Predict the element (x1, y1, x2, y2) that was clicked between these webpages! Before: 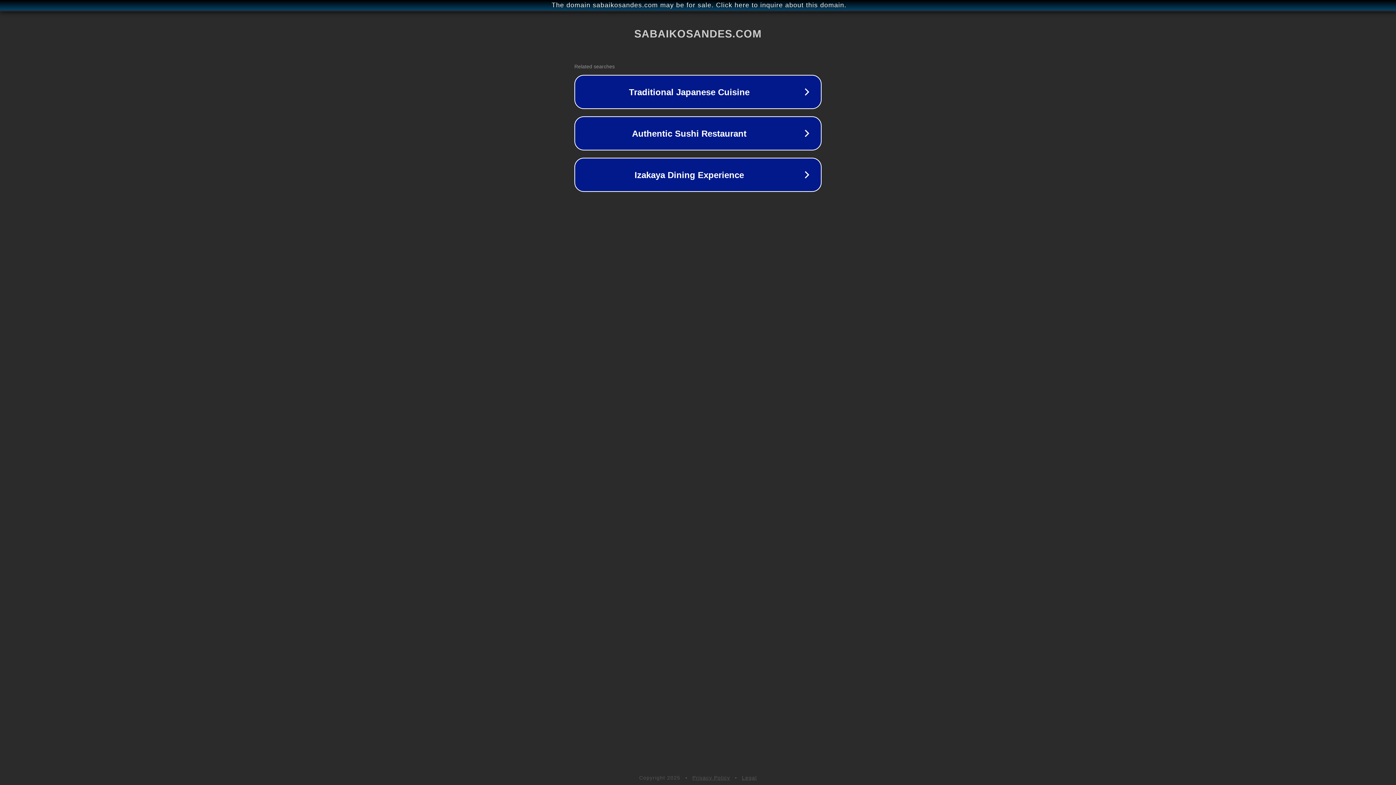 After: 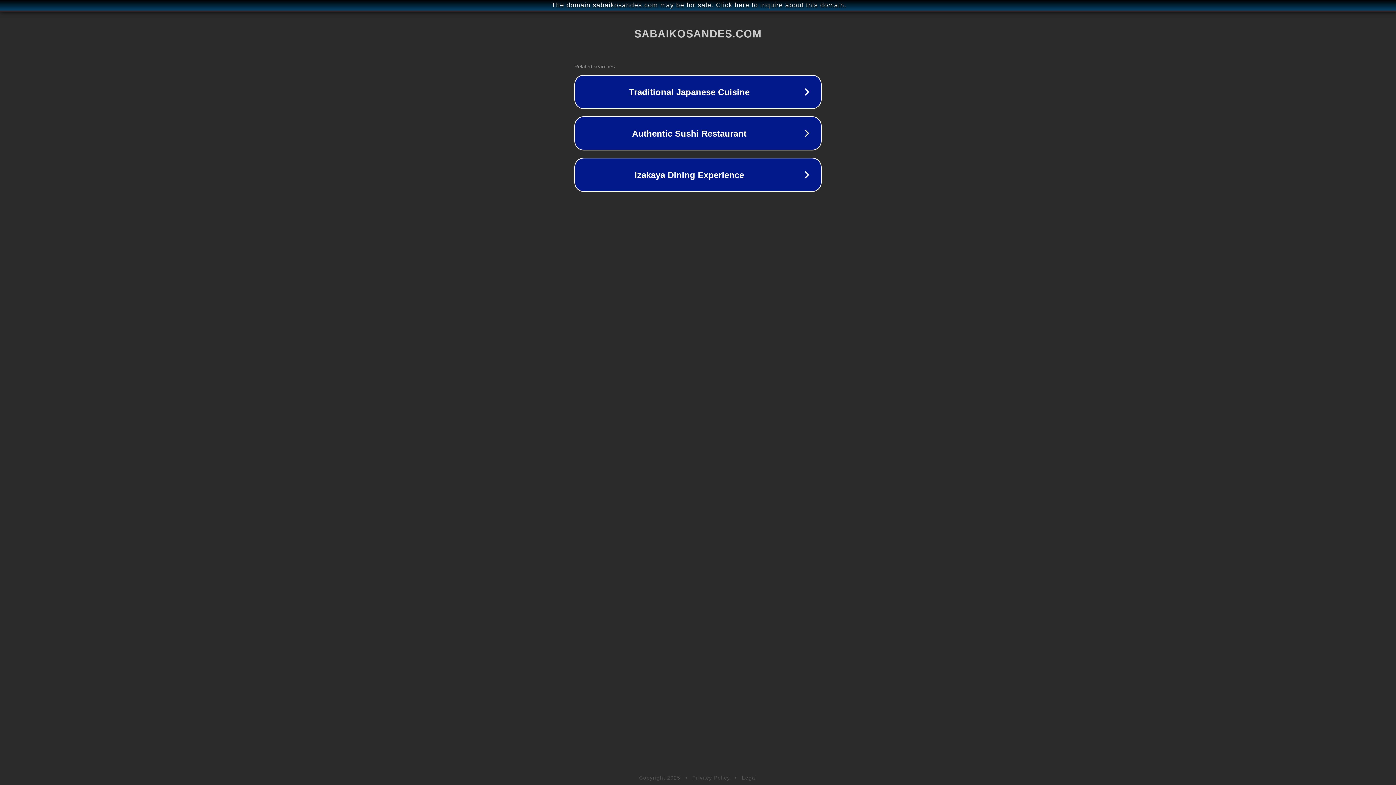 Action: bbox: (692, 775, 730, 781) label: Privacy Policy